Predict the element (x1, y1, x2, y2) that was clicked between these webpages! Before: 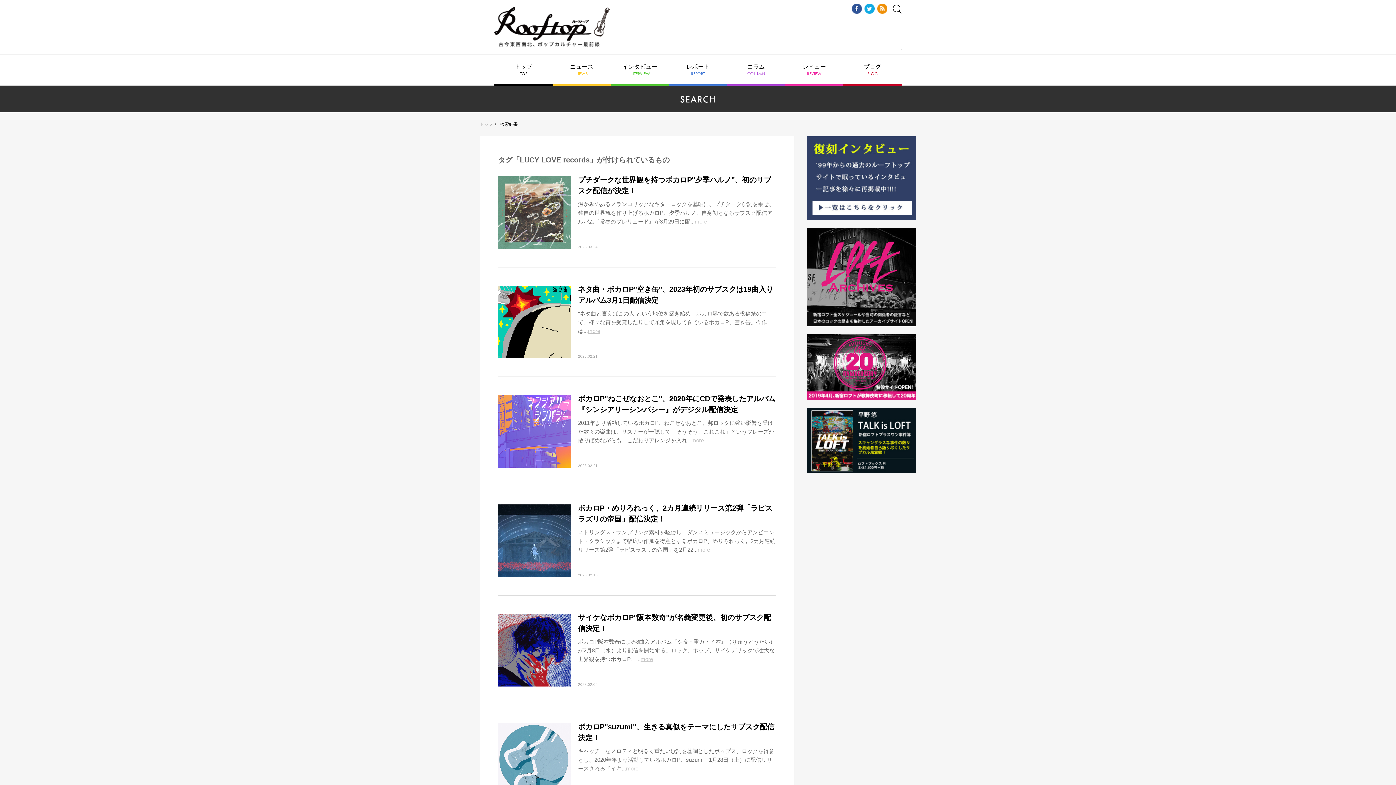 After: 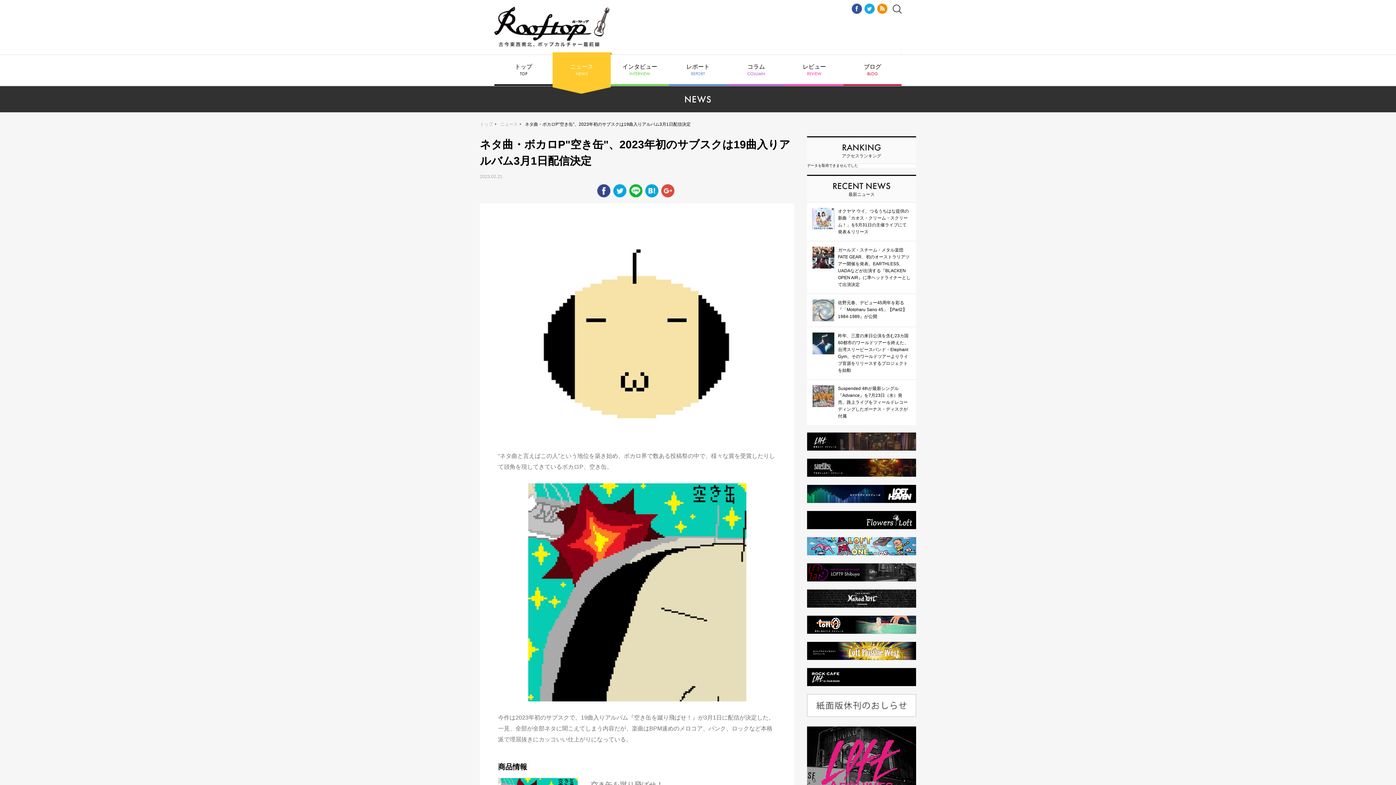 Action: label: more bbox: (588, 328, 600, 334)